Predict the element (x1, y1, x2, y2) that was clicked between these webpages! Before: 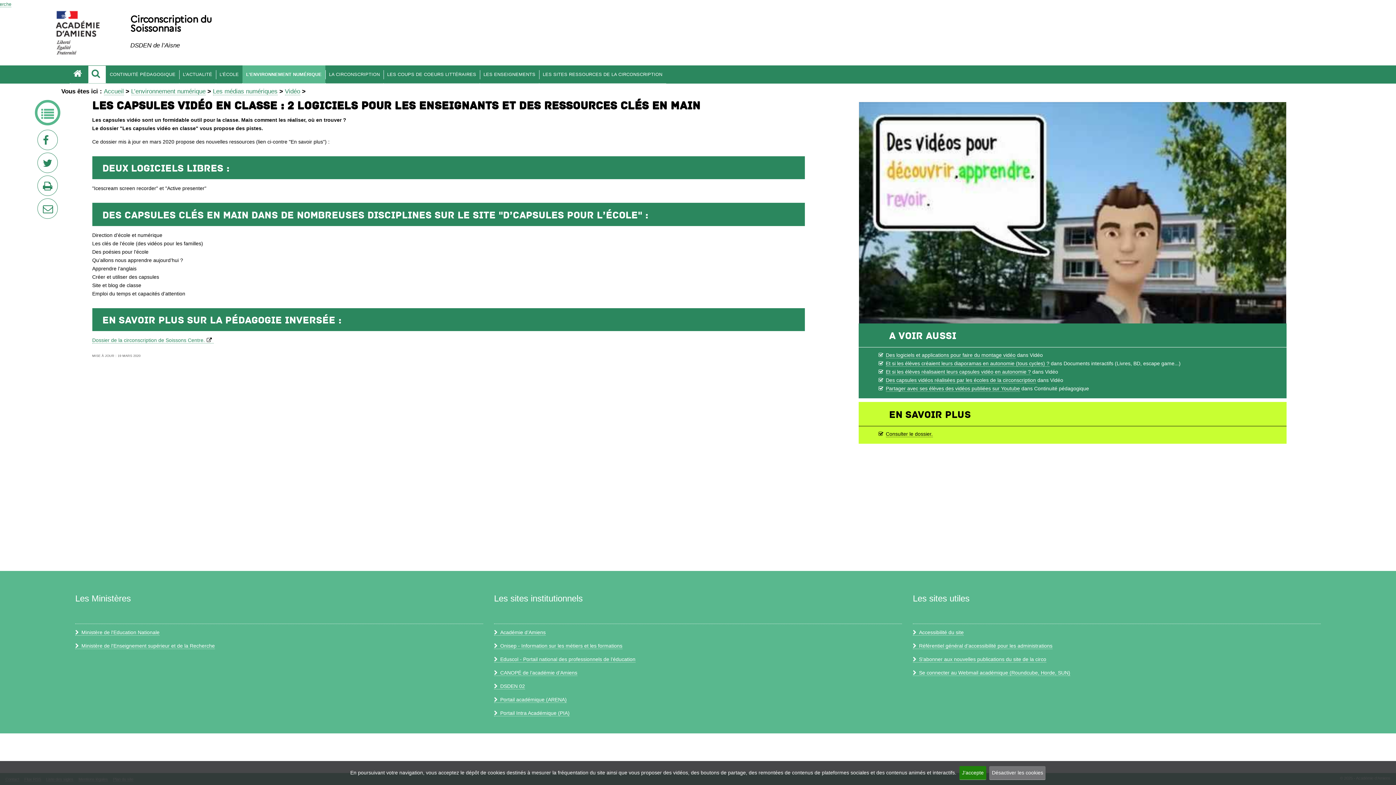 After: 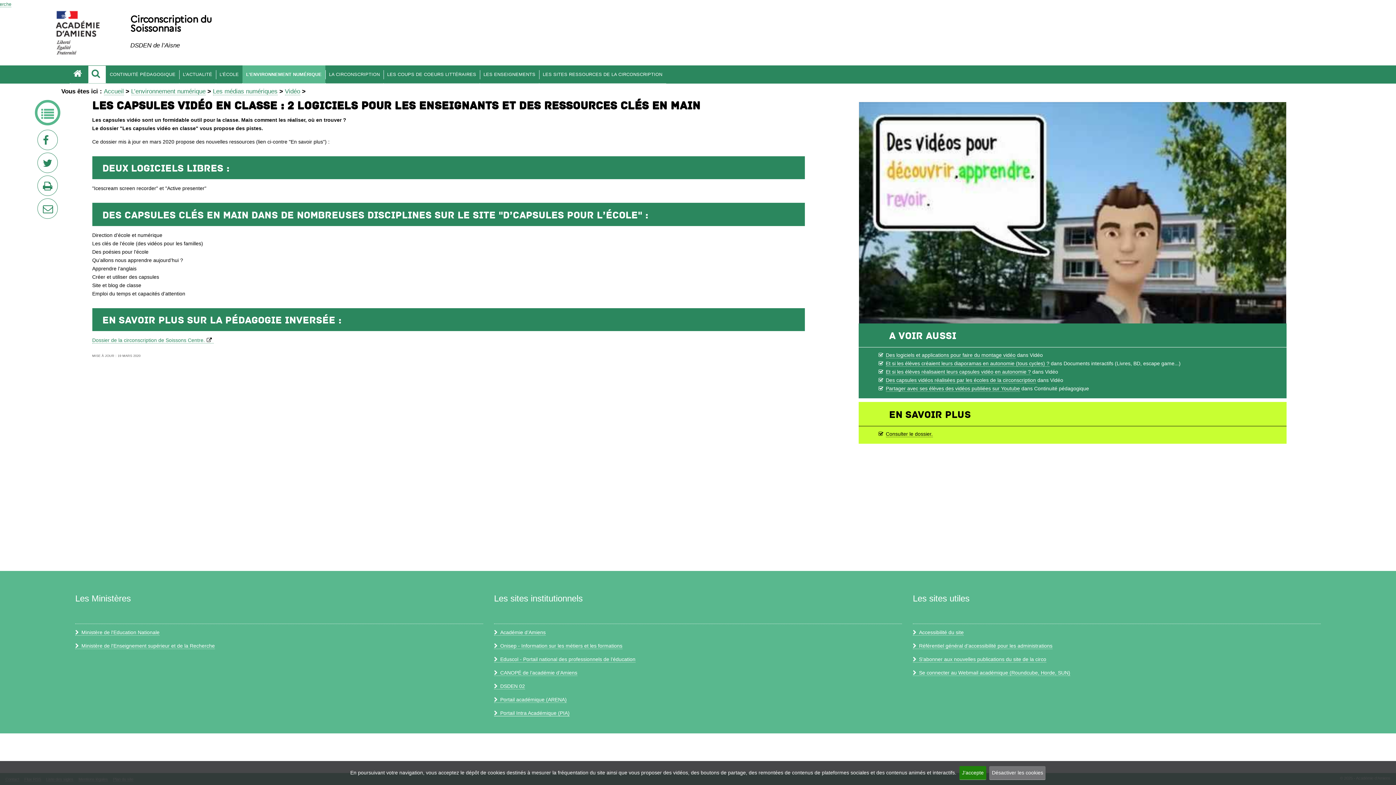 Action: label: Portail Intra Académique (PIA) bbox: (494, 710, 569, 716)